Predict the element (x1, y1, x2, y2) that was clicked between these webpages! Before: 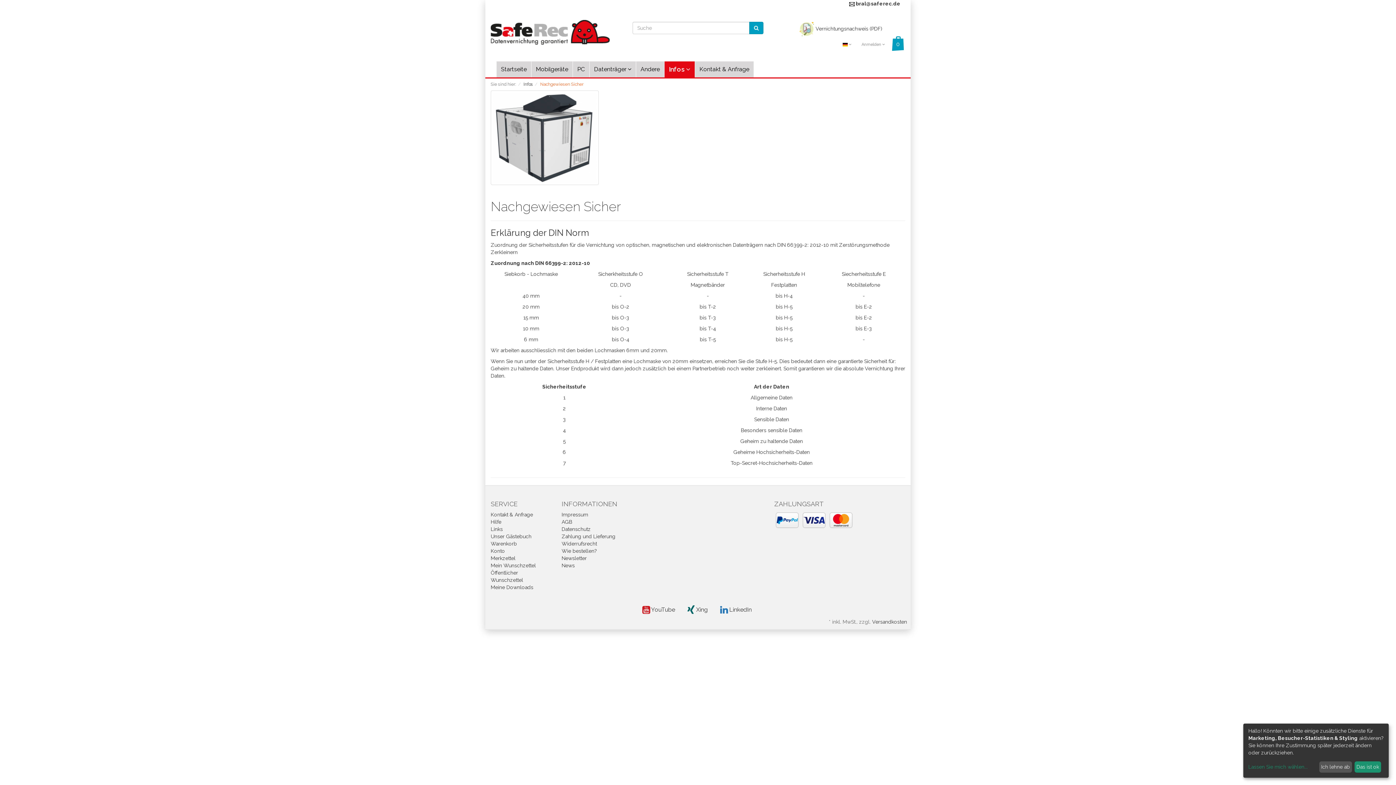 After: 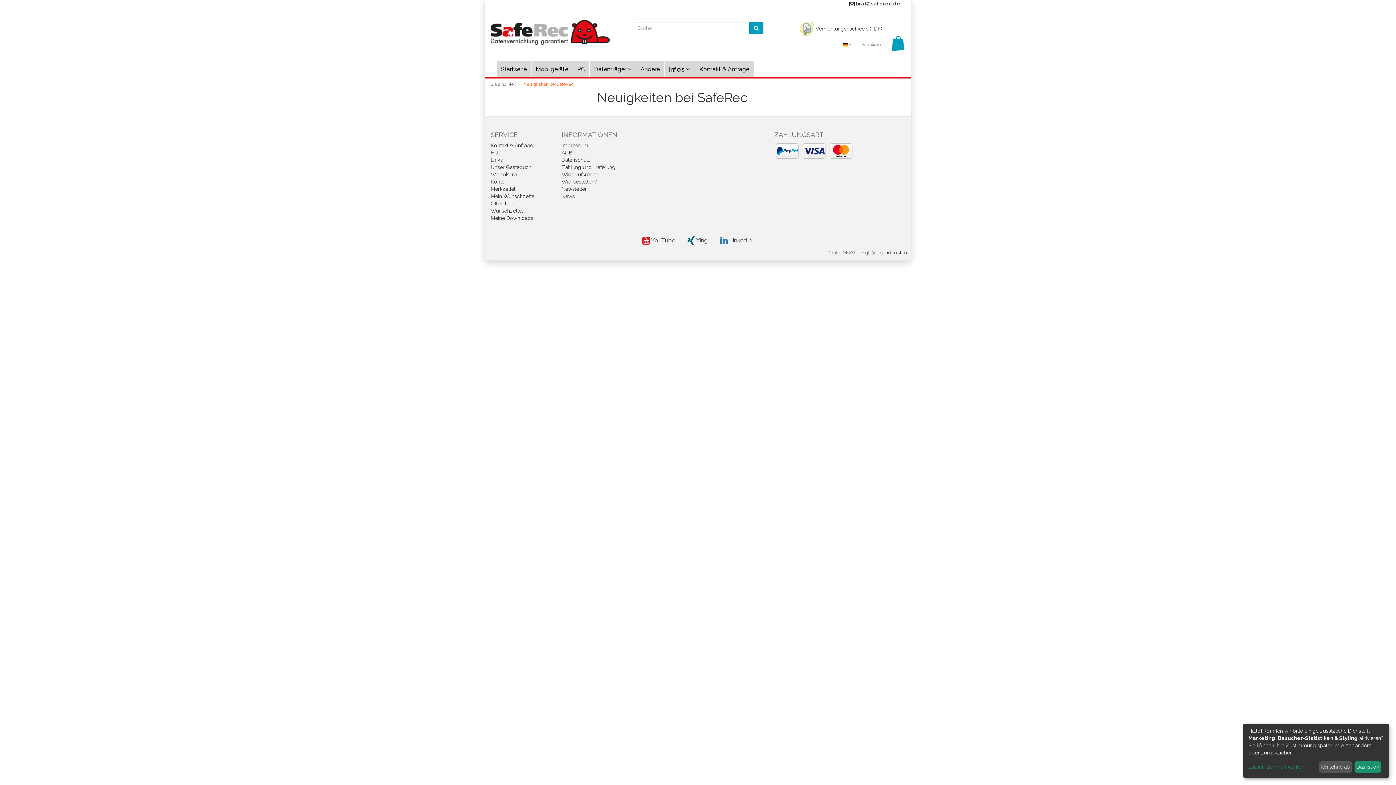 Action: bbox: (561, 562, 574, 568) label: News